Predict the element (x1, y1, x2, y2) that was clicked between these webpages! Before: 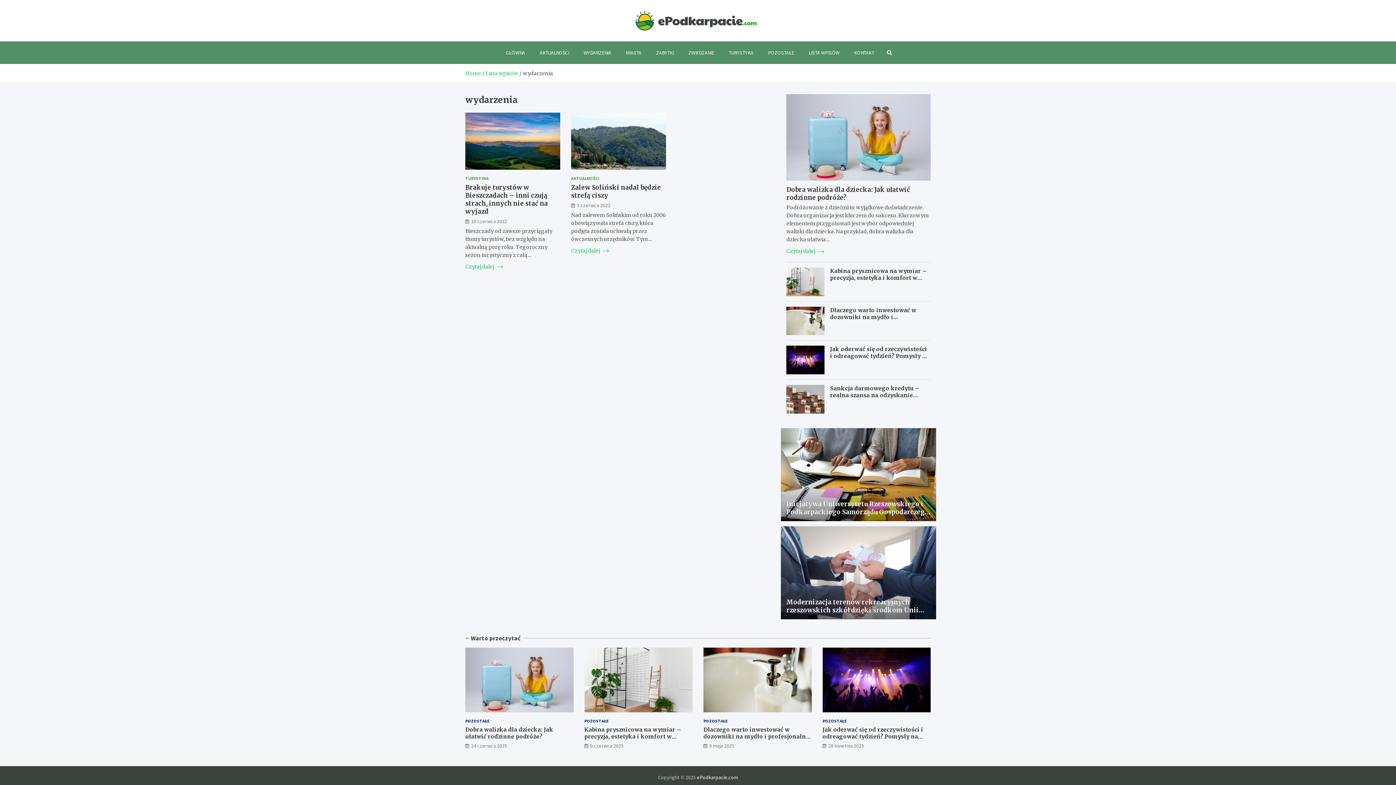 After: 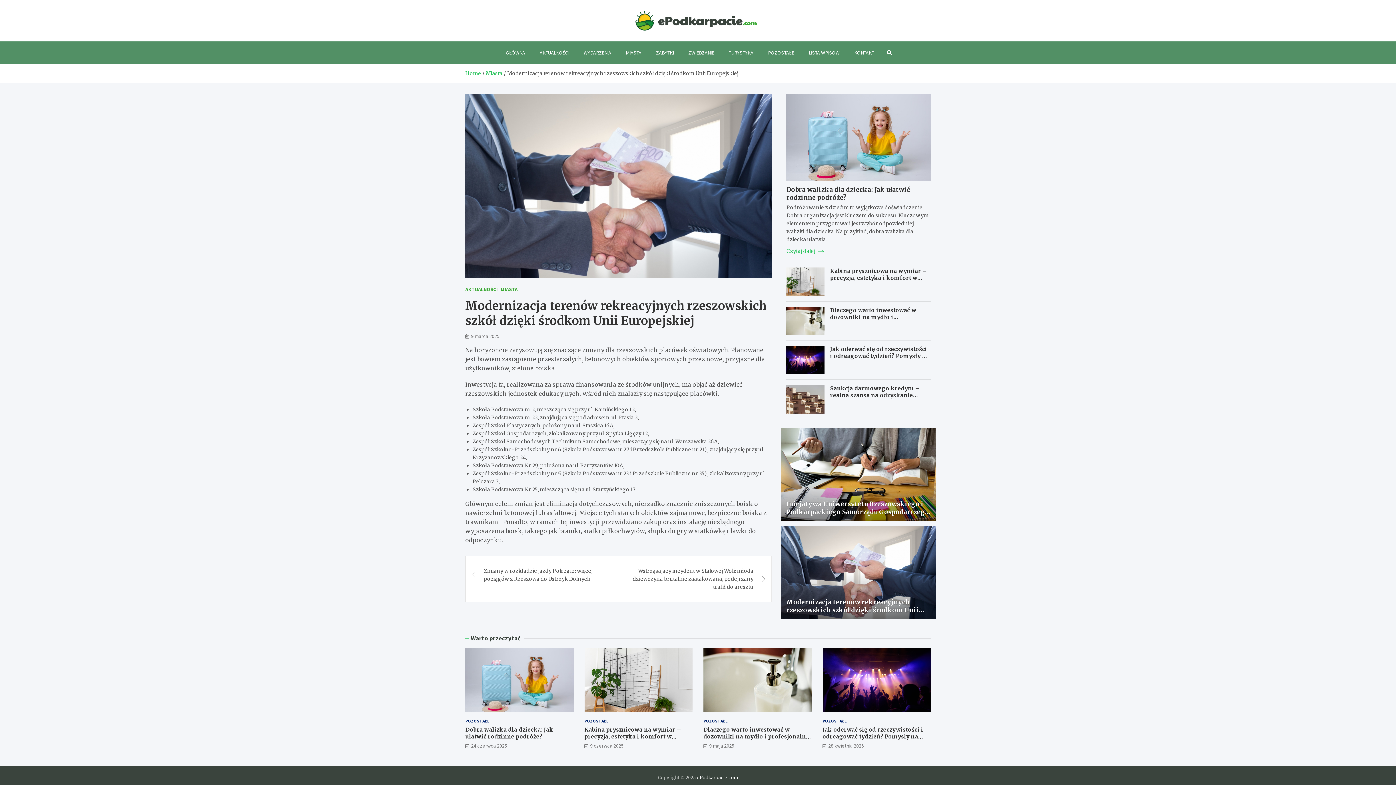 Action: bbox: (781, 526, 936, 619)